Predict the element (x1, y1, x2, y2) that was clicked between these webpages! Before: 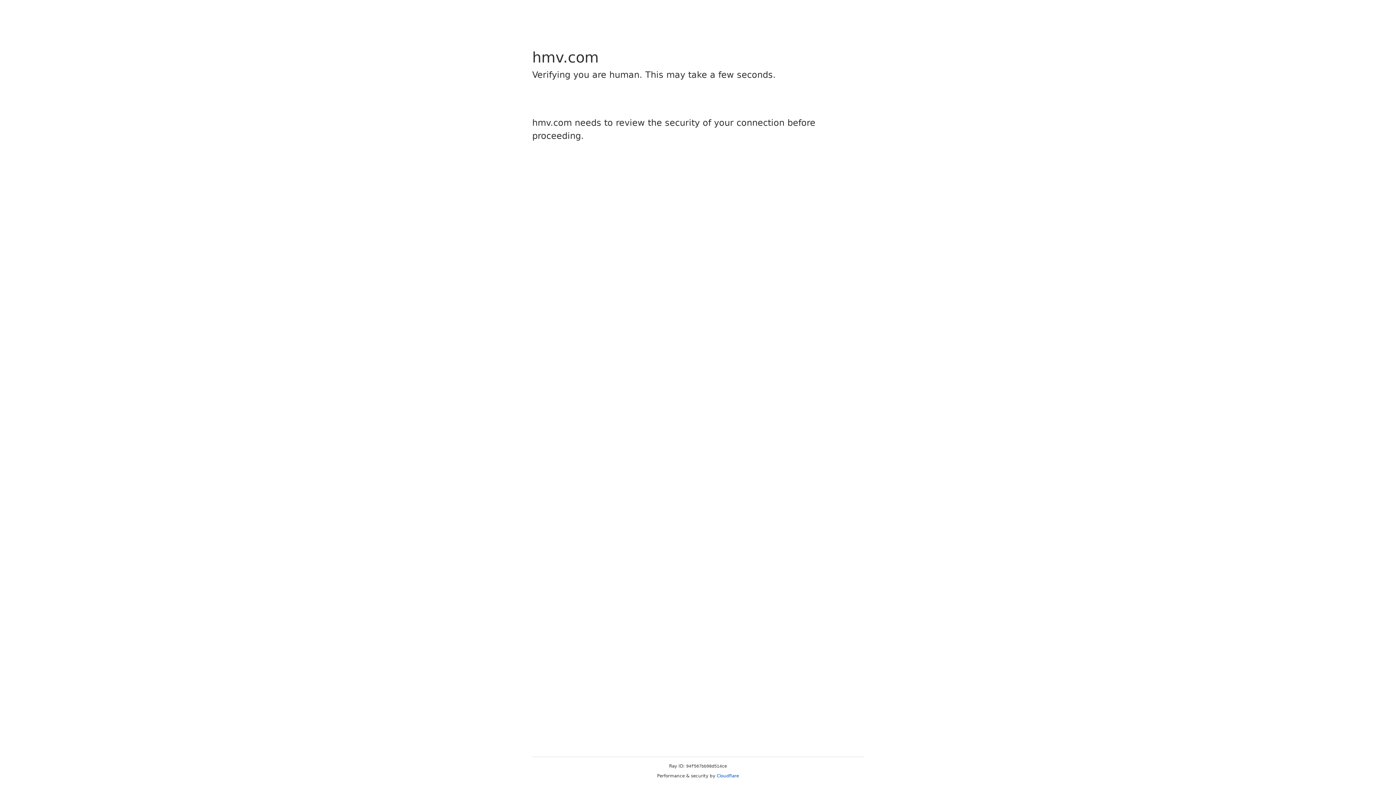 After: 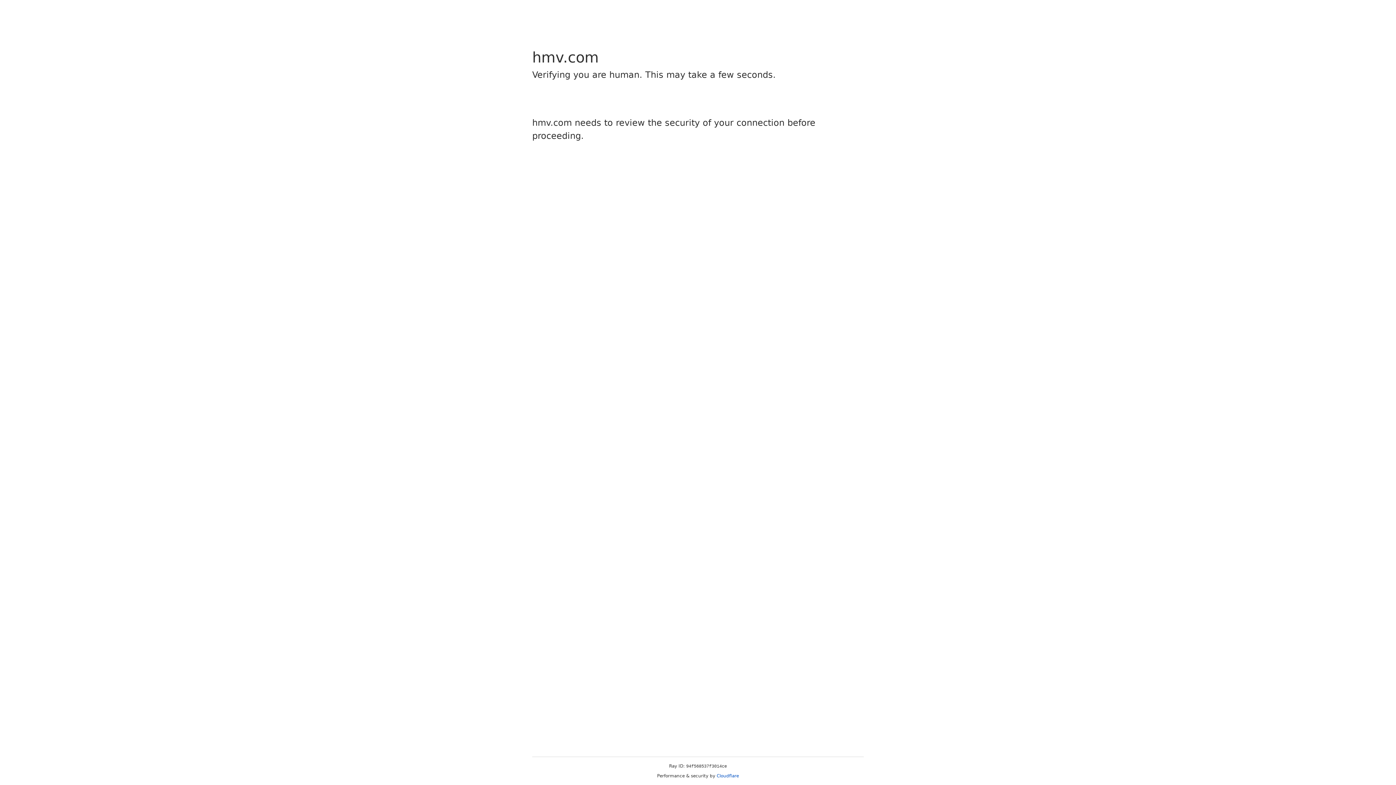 Action: label: Cloudflare bbox: (716, 773, 739, 778)